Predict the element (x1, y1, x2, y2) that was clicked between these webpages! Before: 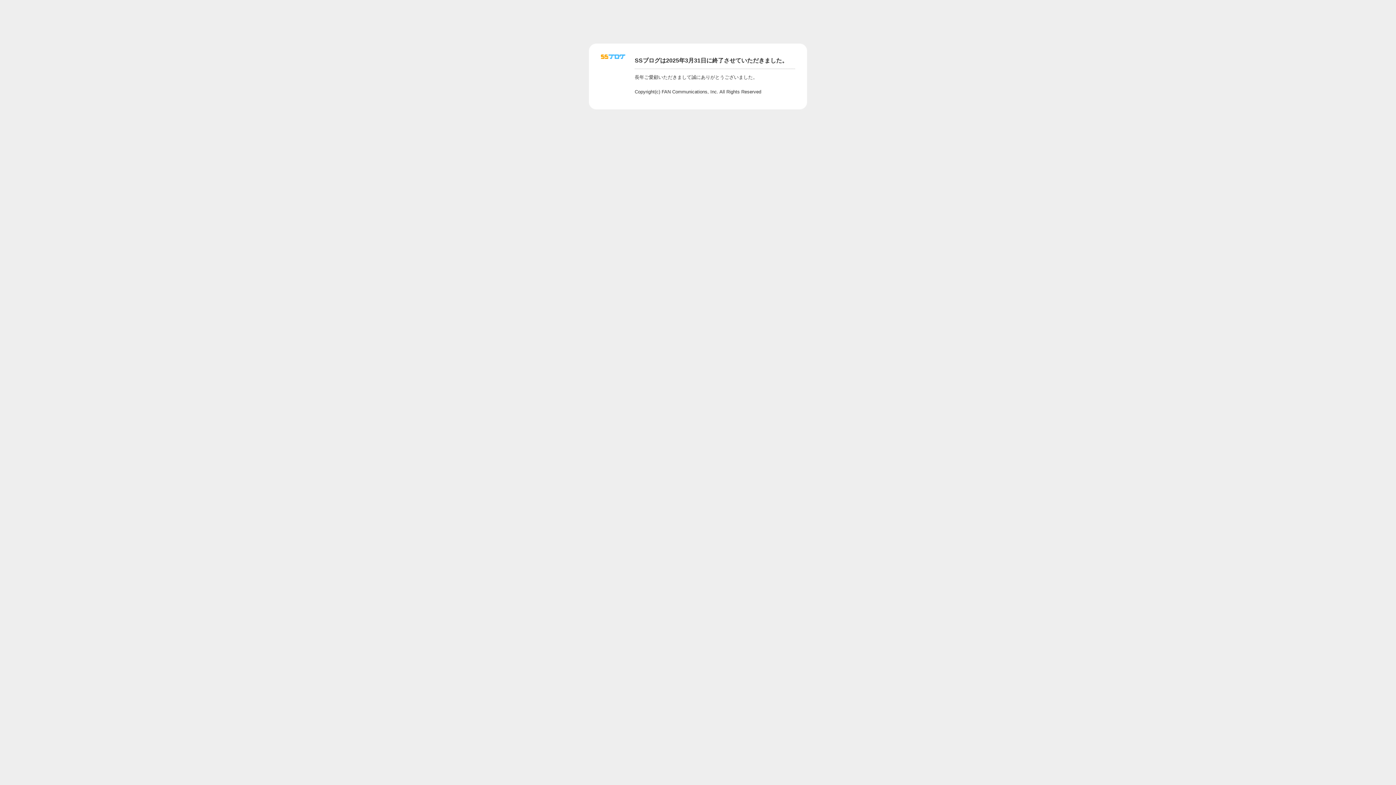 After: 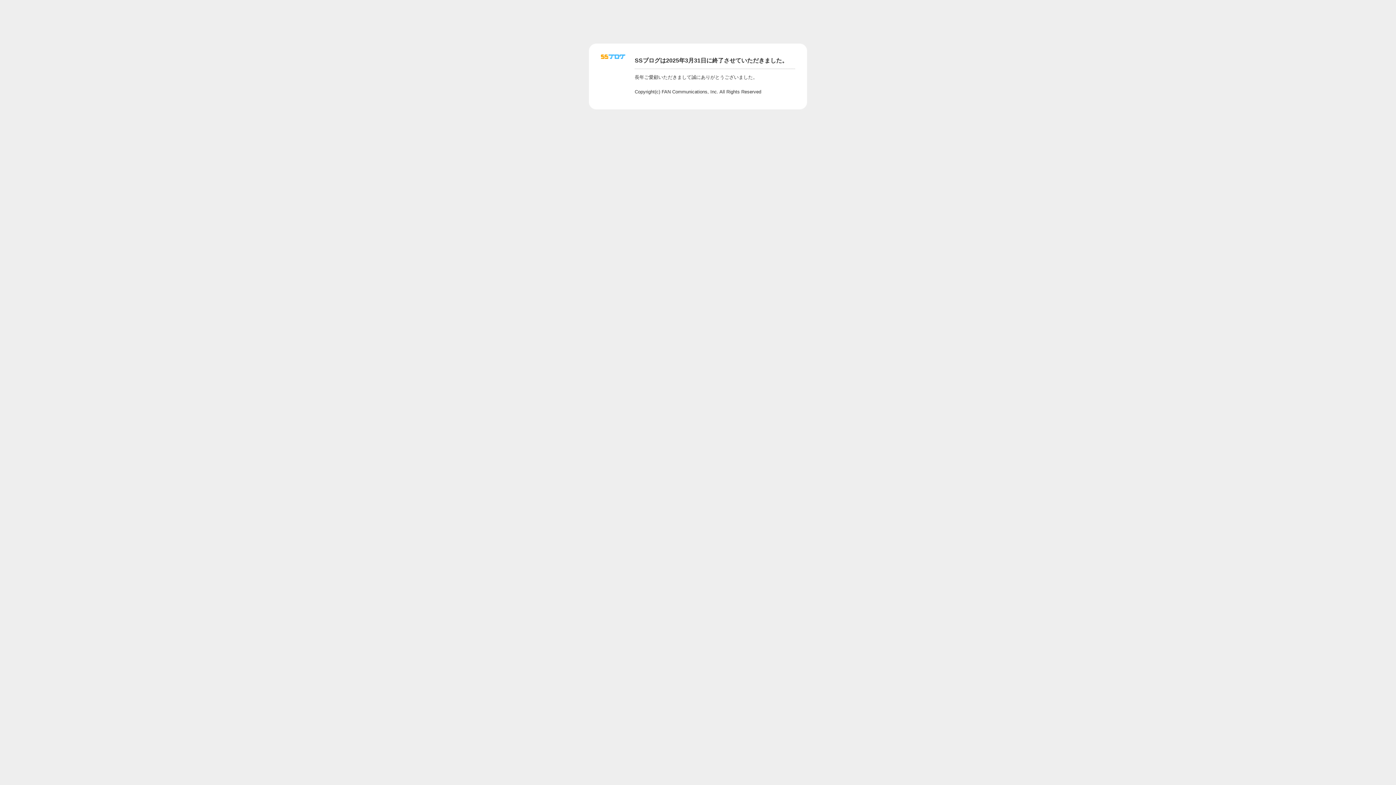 Action: bbox: (601, 56, 625, 62)